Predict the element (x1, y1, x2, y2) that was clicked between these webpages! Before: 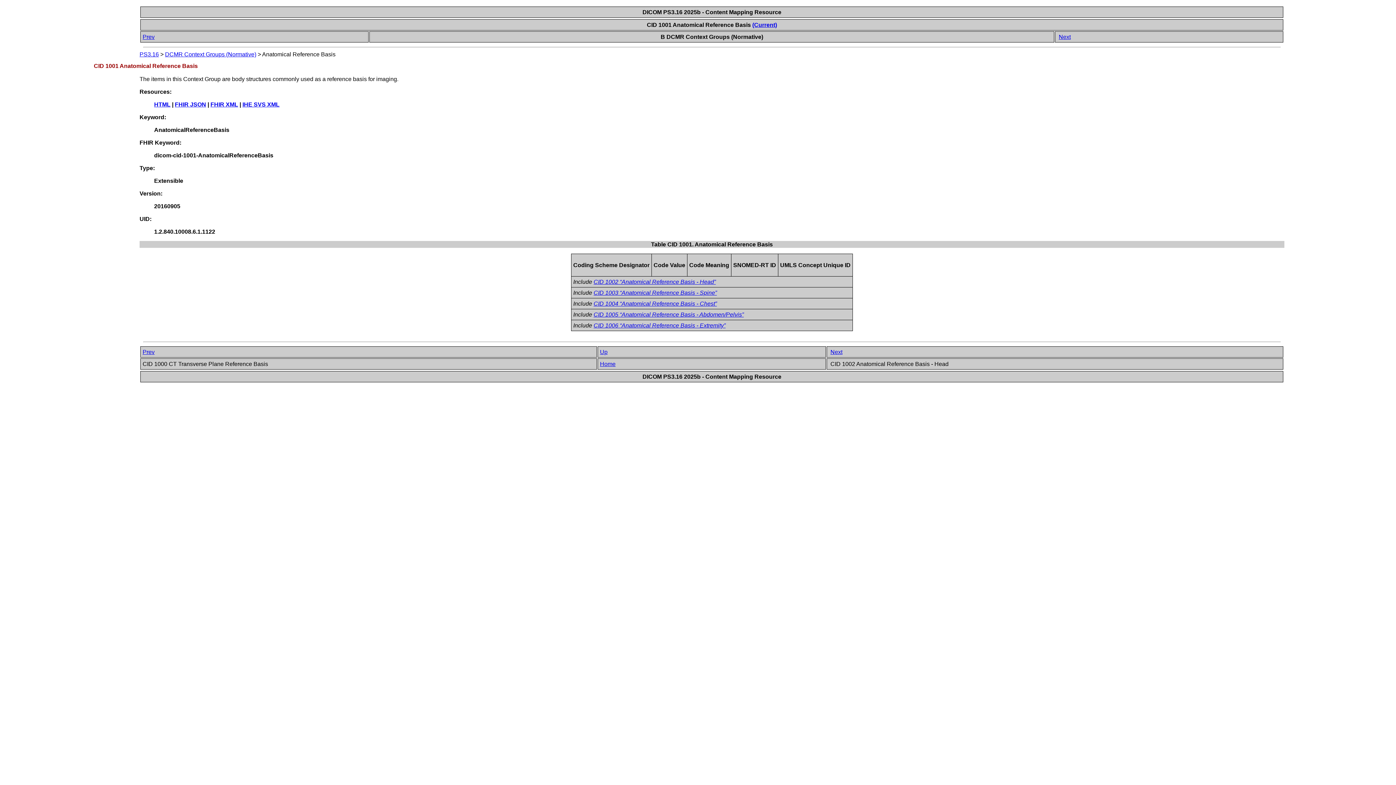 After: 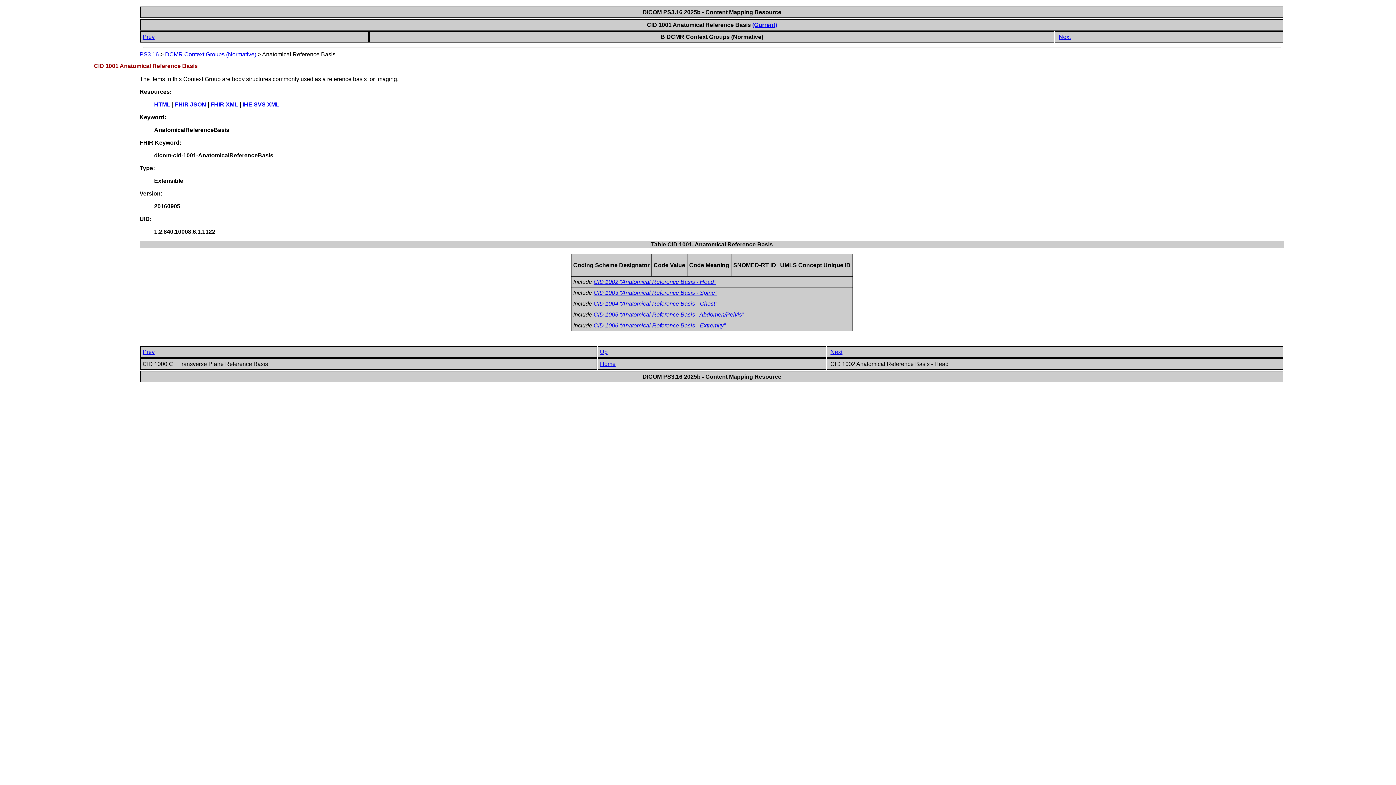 Action: label: IHE SVS XML bbox: (242, 101, 279, 107)